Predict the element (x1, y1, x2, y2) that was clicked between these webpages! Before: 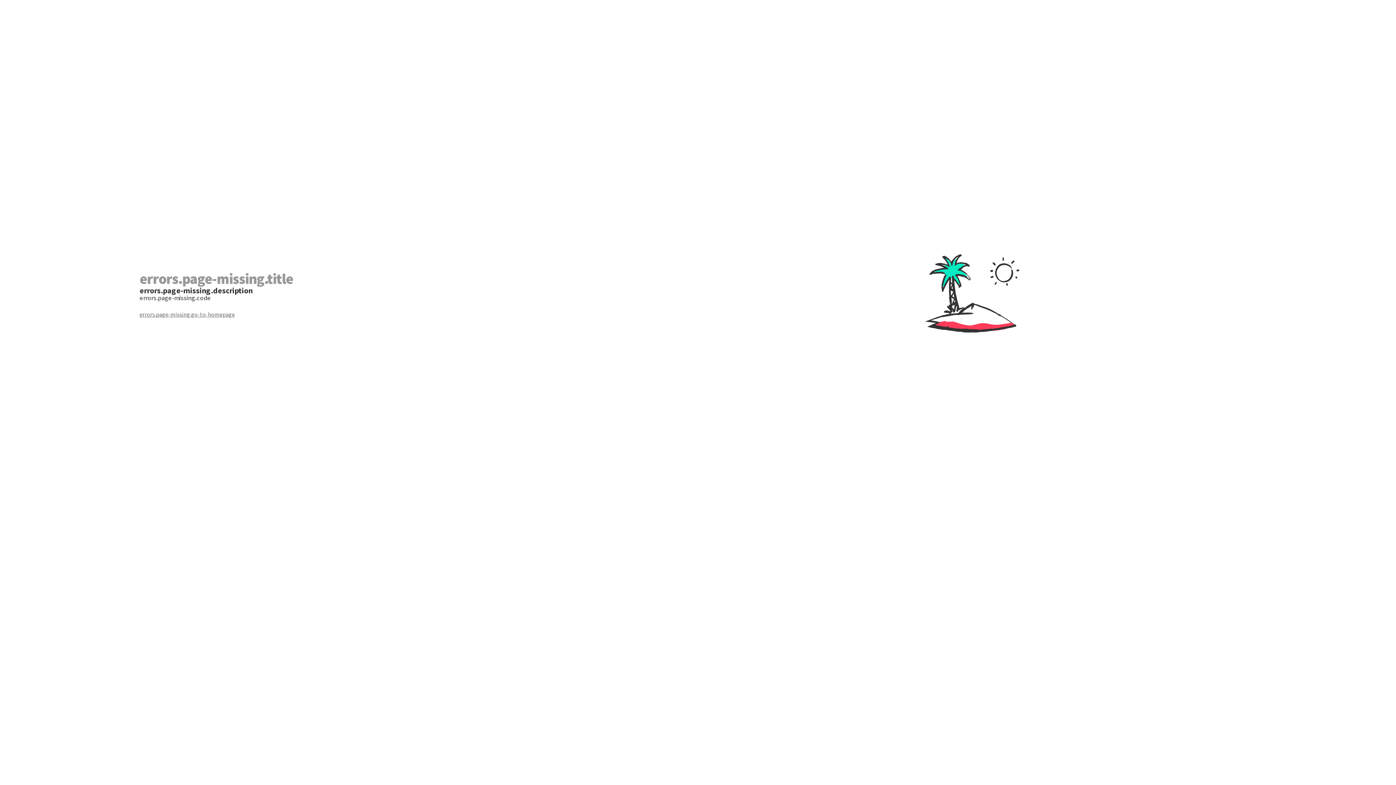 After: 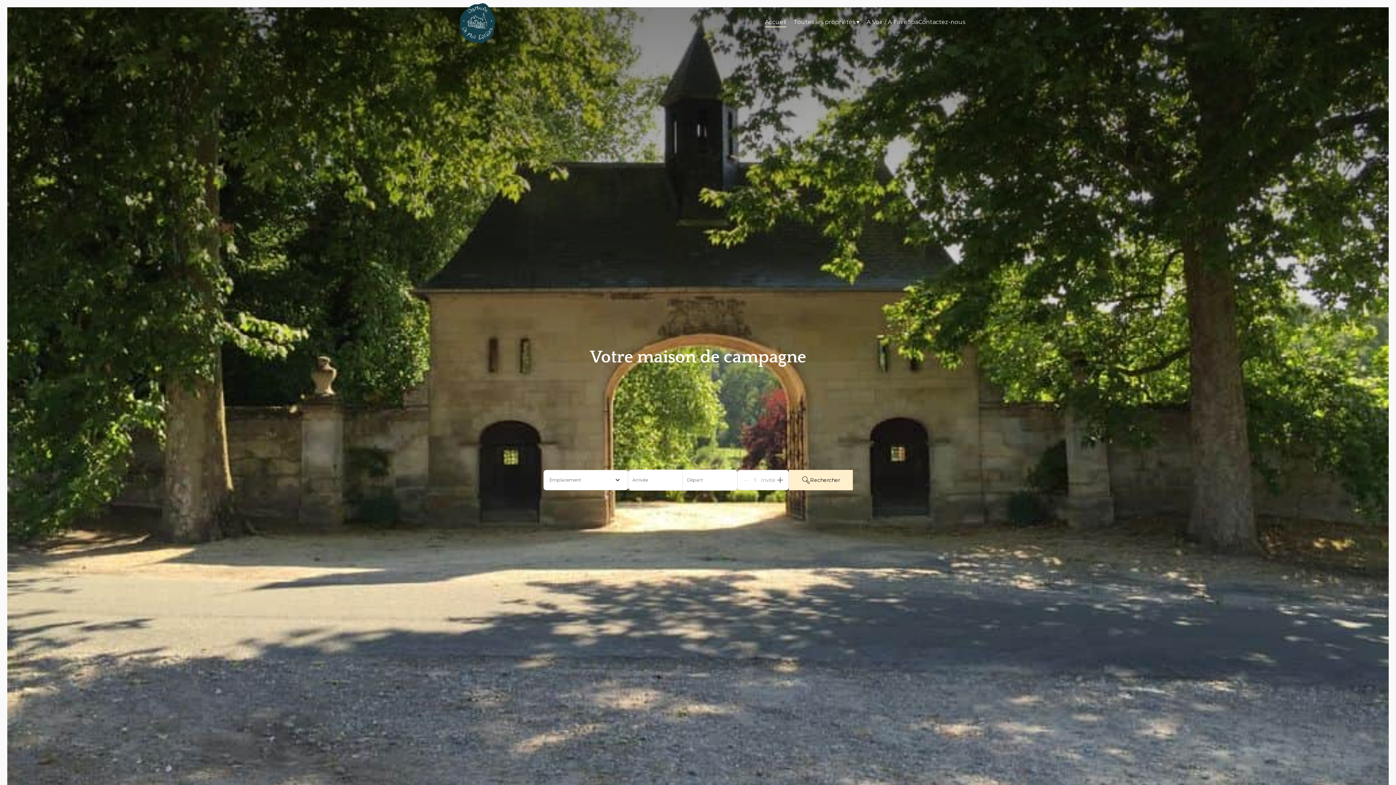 Action: label: errors.page-missing.go-to-homepage bbox: (139, 310, 698, 318)